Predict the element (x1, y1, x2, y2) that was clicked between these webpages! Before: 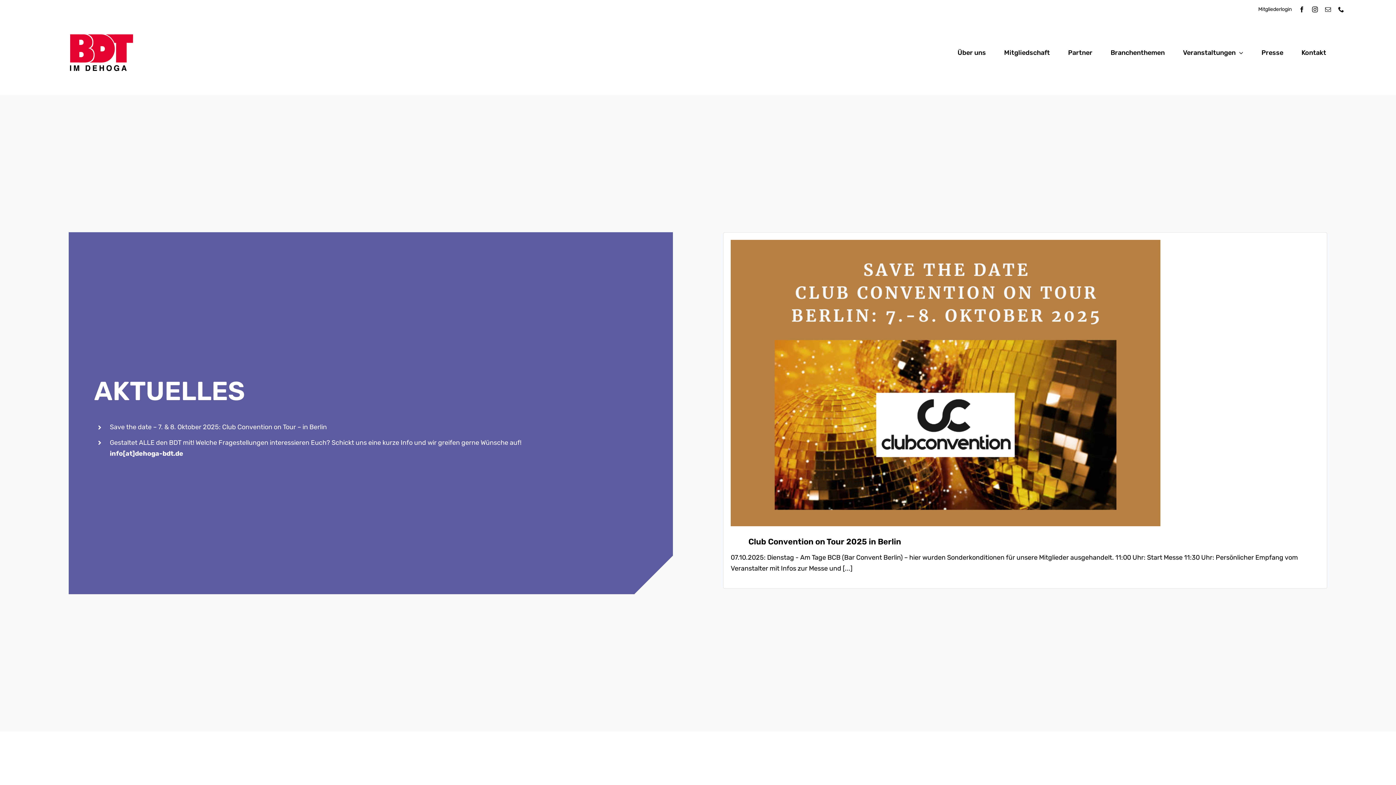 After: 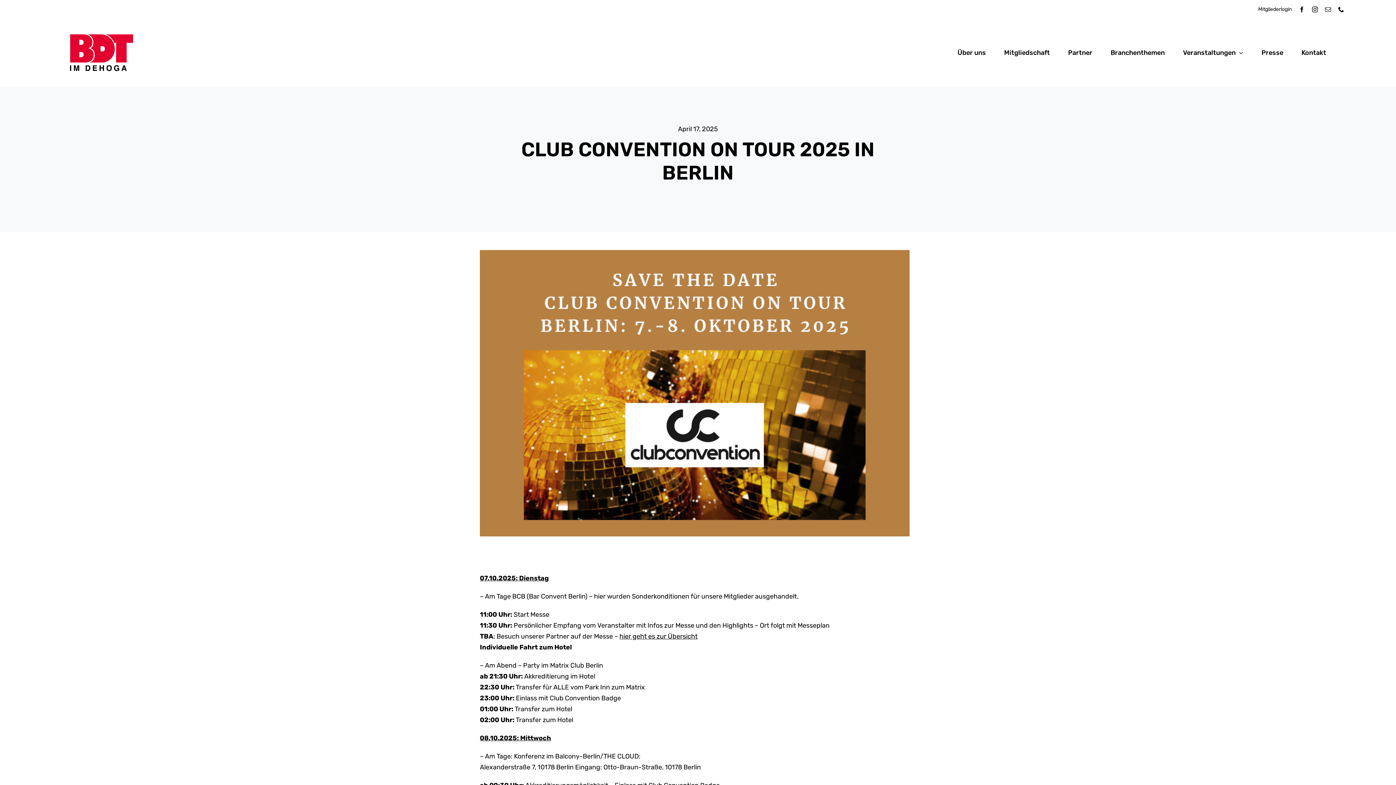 Action: label: Club_Convention_3zu2_padded bbox: (730, 239, 1160, 247)